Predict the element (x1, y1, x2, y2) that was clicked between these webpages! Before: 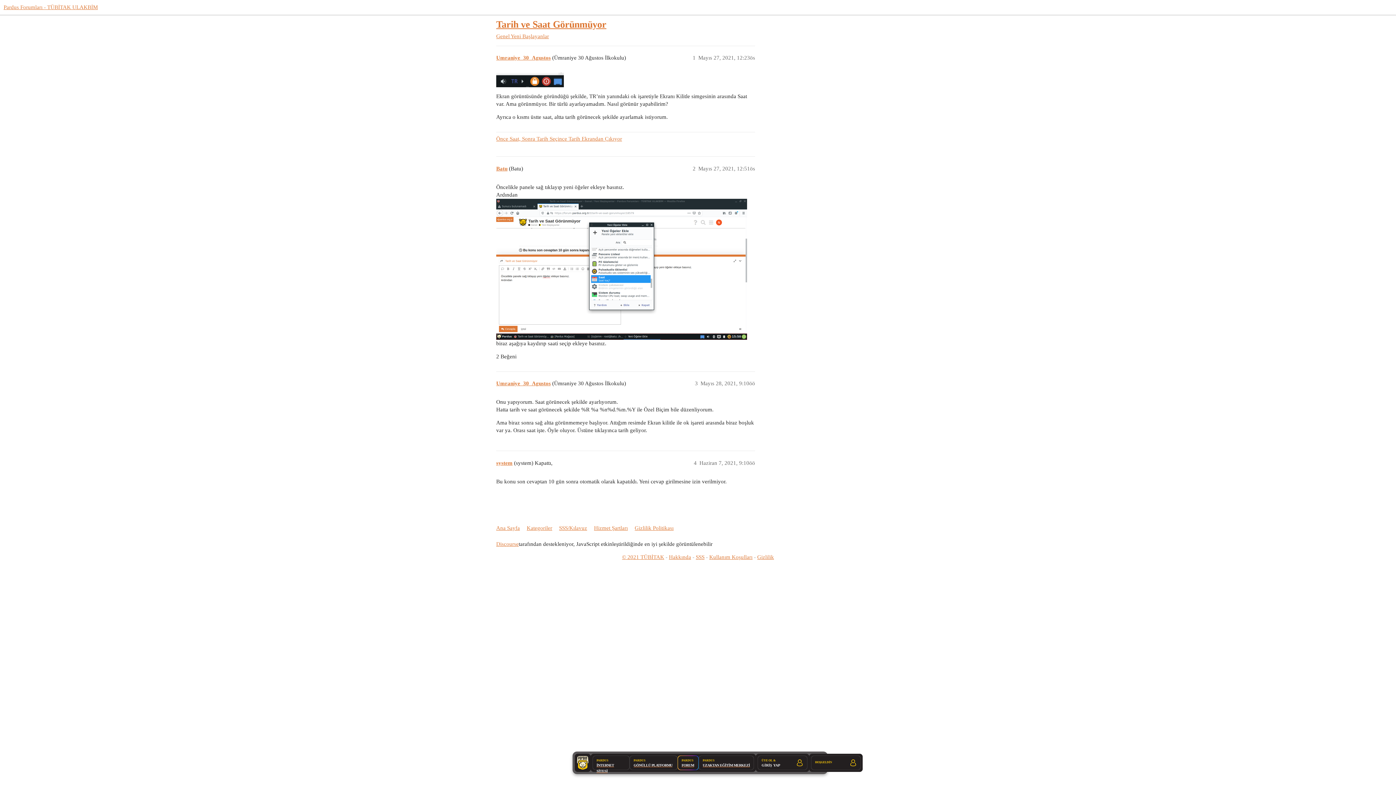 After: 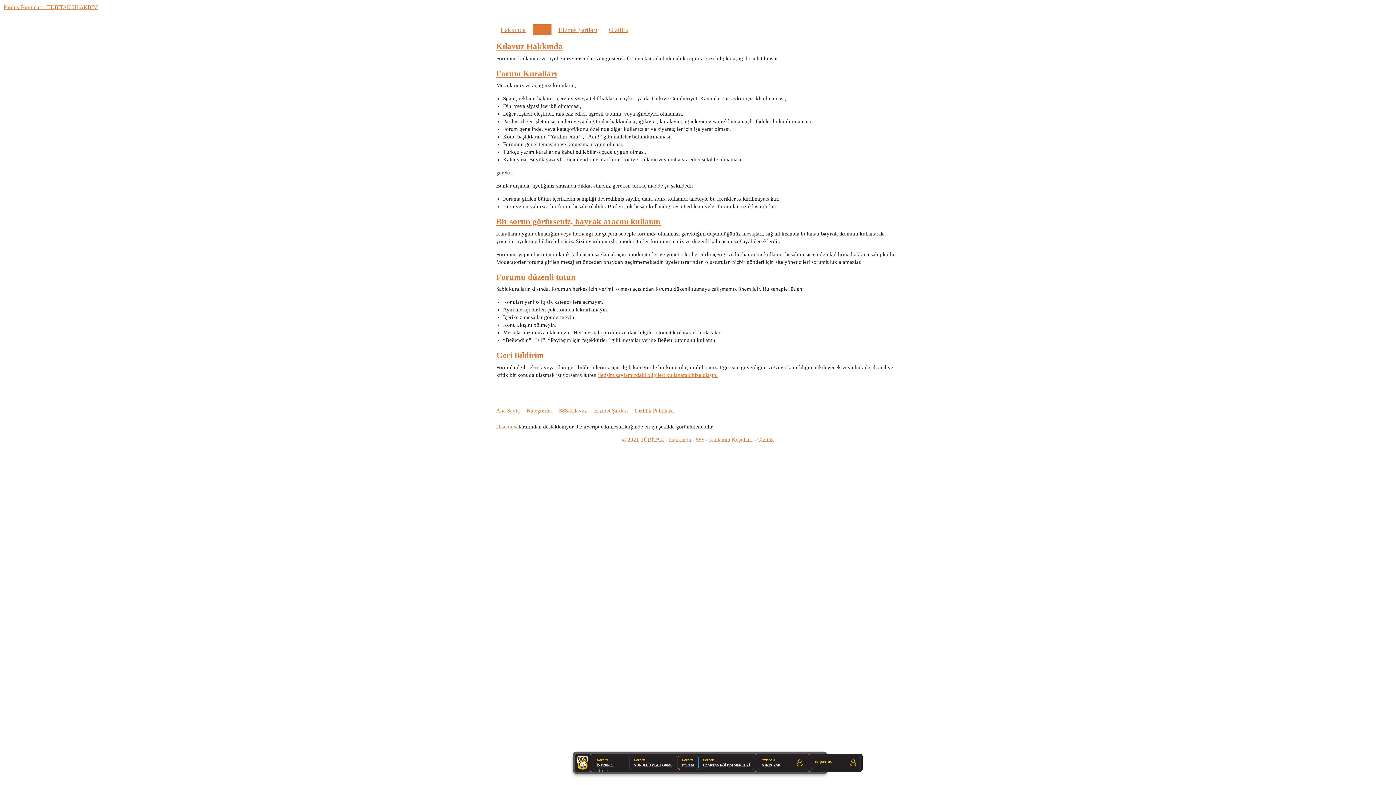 Action: bbox: (694, 552, 706, 561) label: SSS